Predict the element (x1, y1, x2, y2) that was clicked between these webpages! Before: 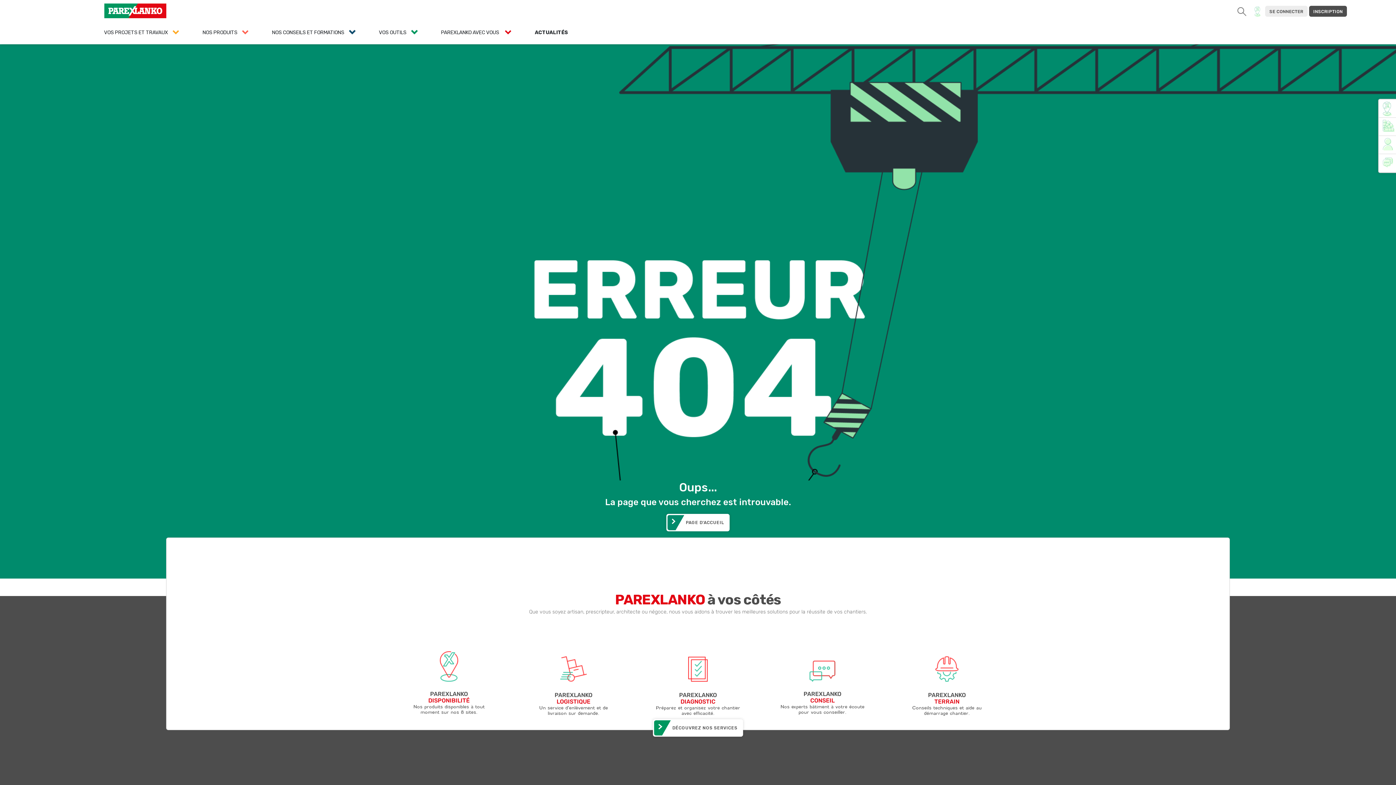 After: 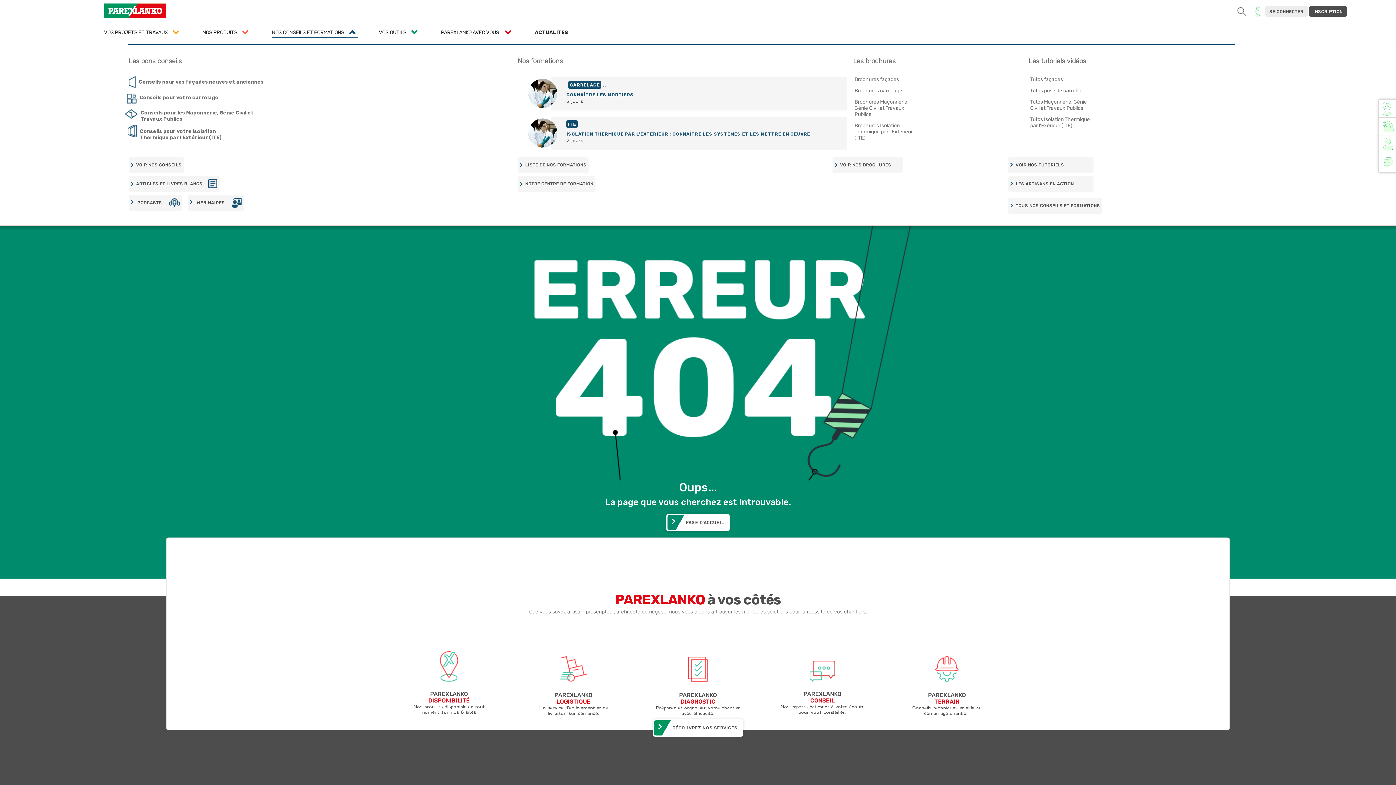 Action: bbox: (346, 27, 357, 34)